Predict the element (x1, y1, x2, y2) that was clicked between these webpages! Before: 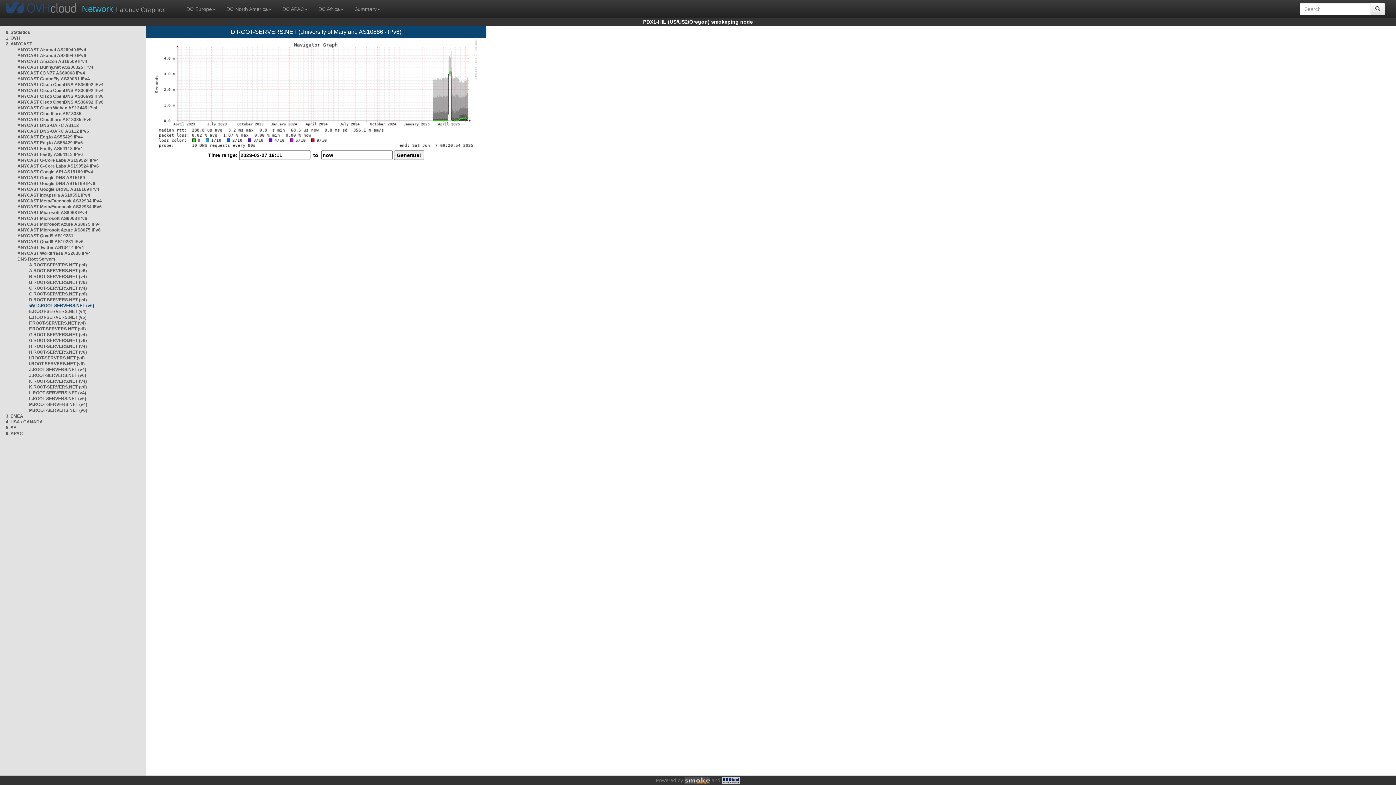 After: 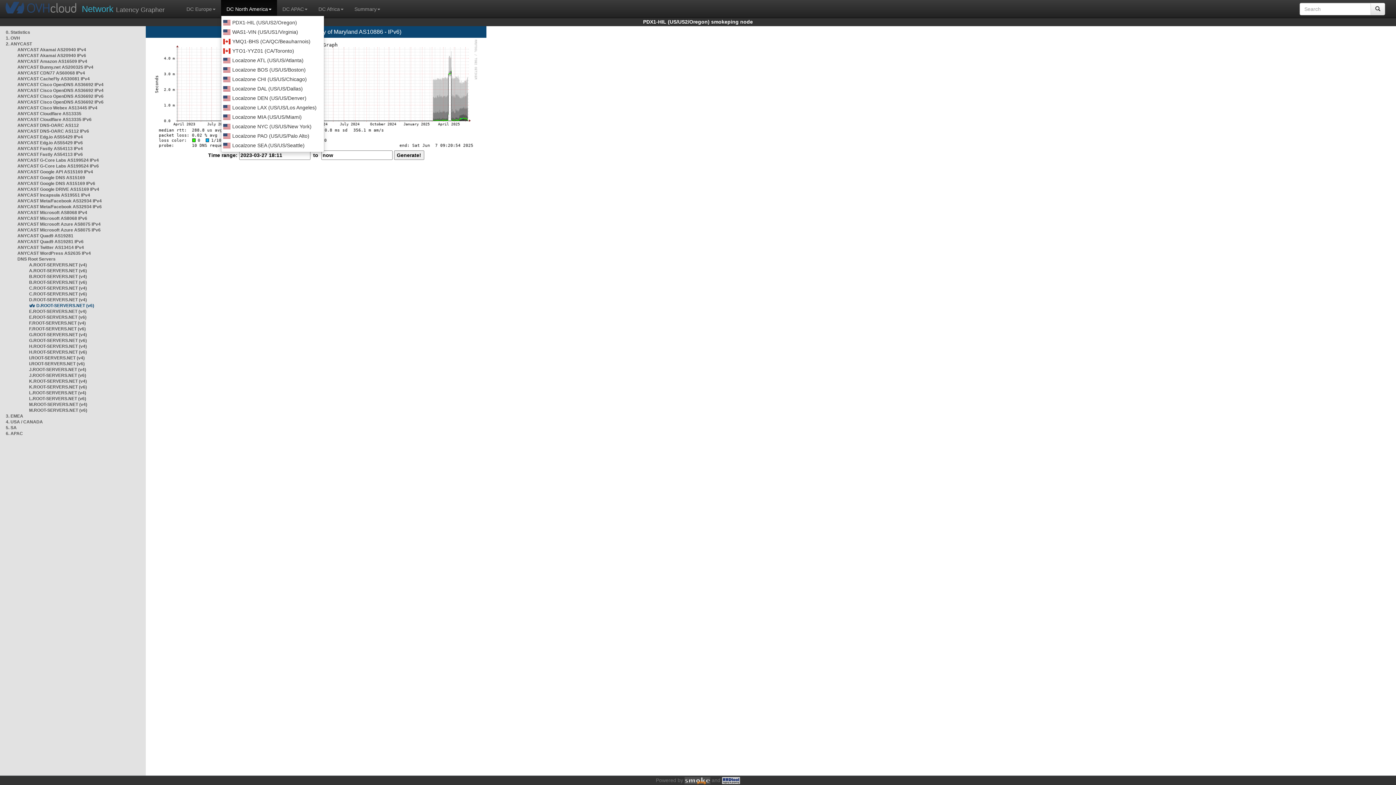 Action: label: DC North America bbox: (221, 0, 277, 15)